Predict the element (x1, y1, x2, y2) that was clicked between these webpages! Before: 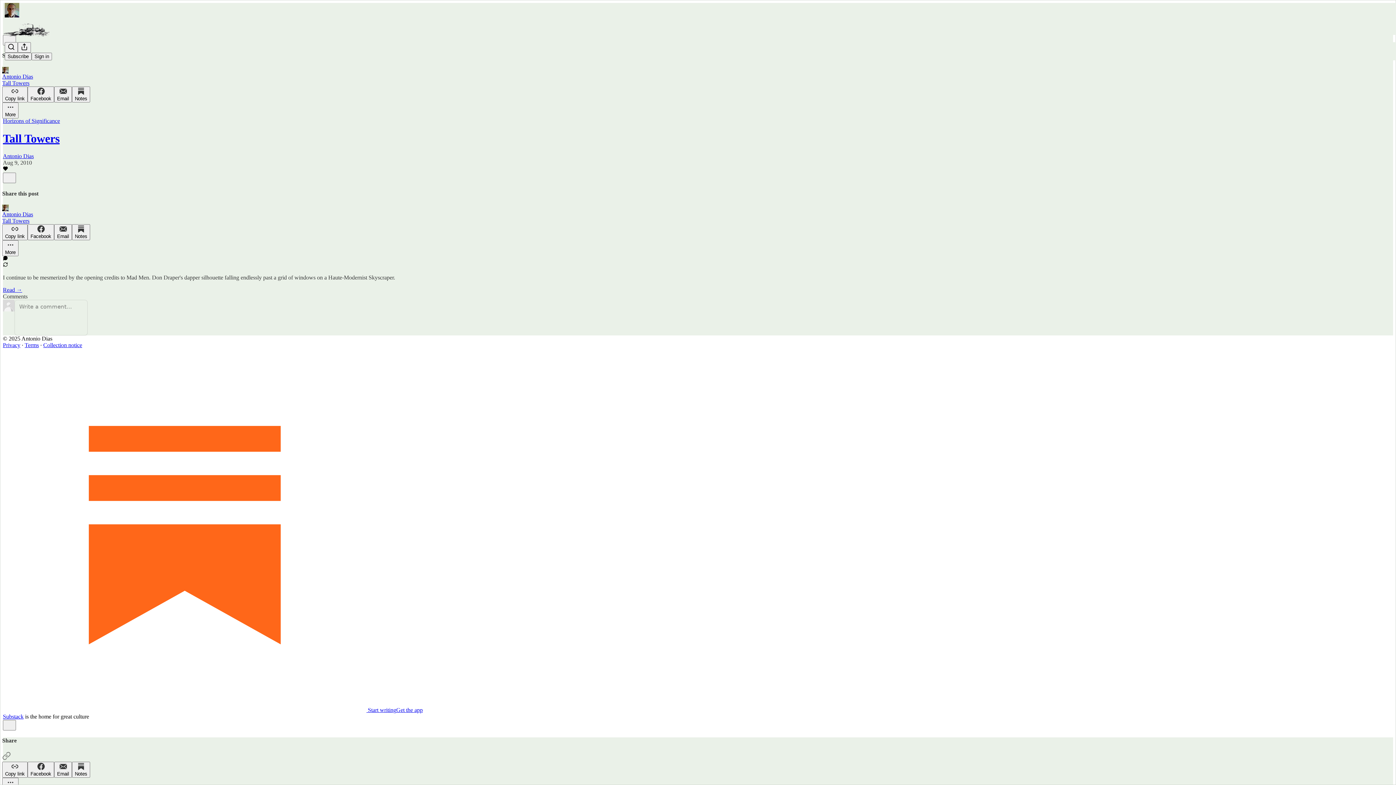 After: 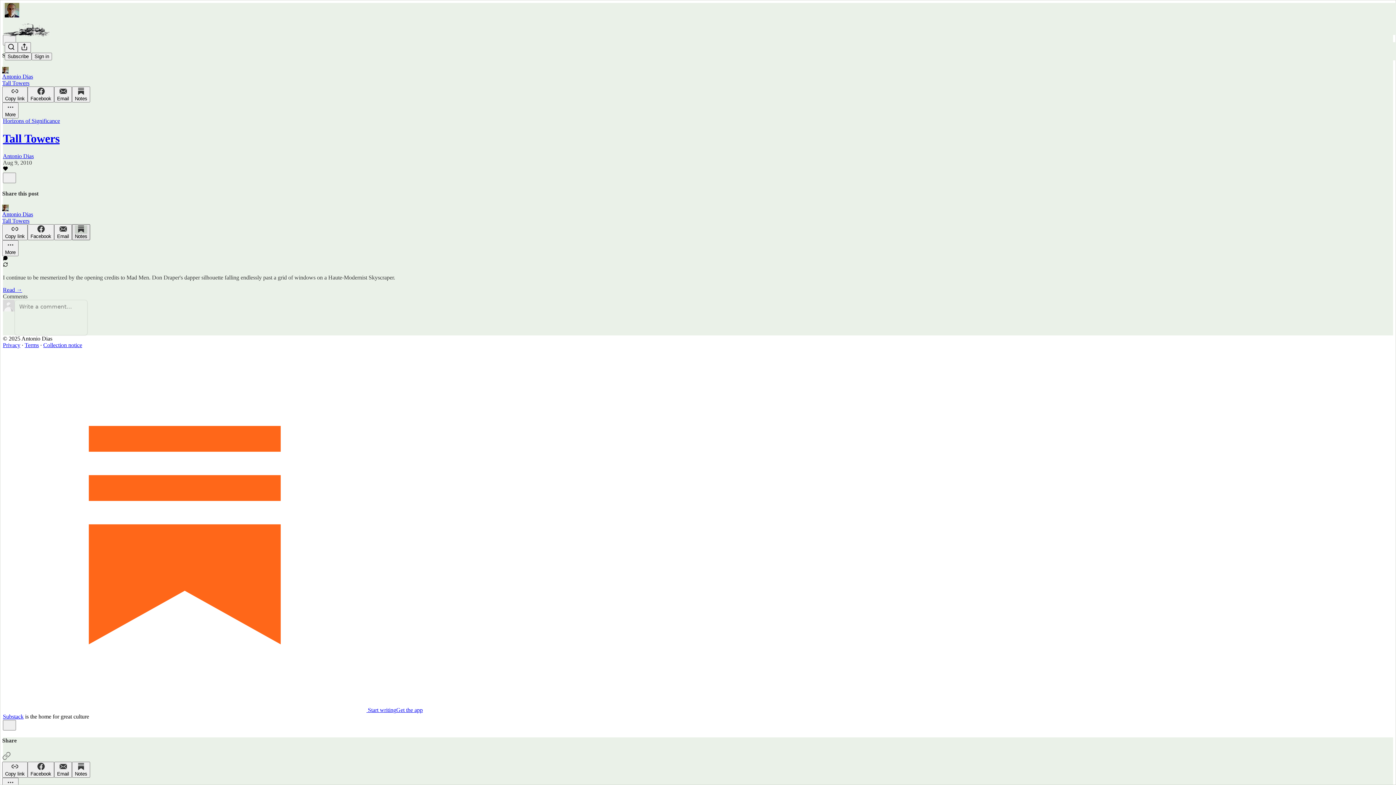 Action: bbox: (72, 224, 90, 240) label: Notes